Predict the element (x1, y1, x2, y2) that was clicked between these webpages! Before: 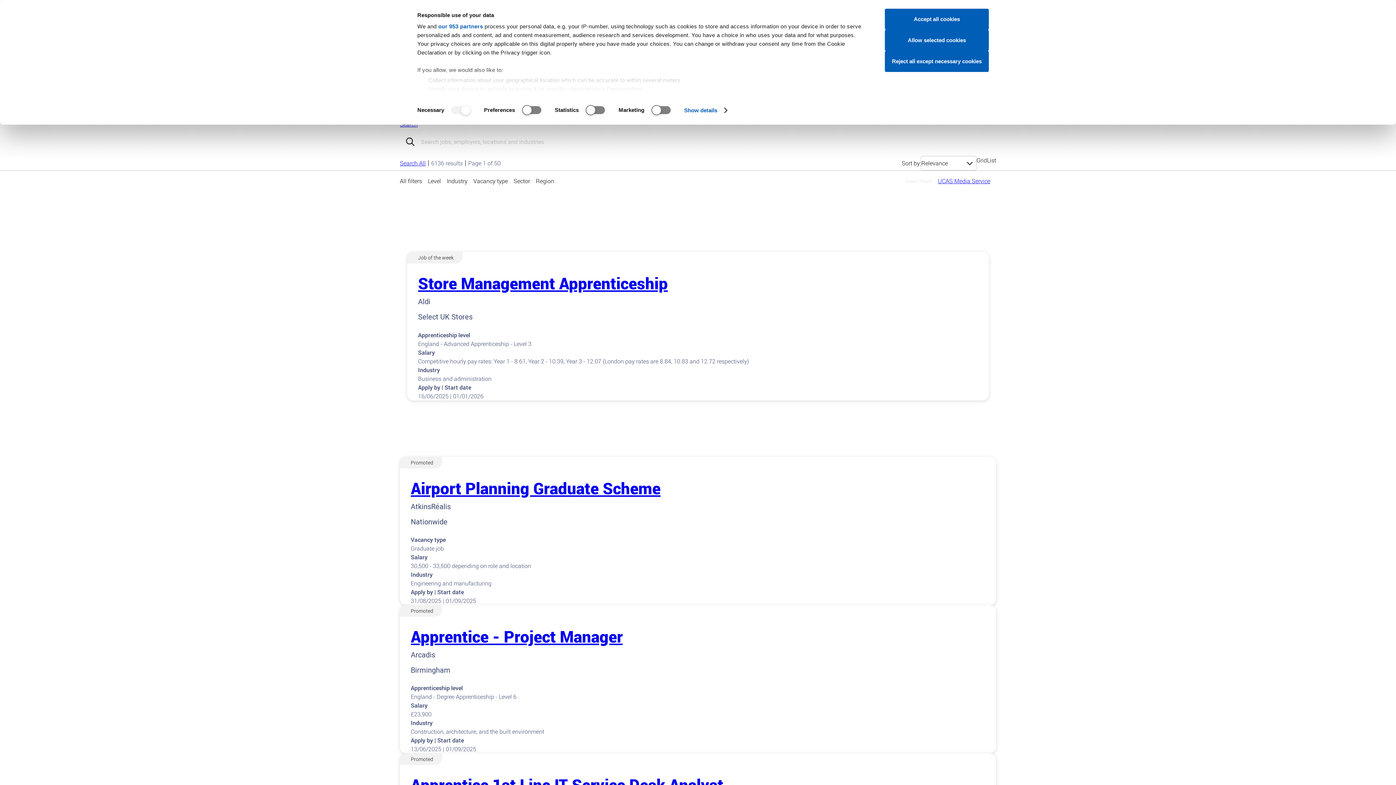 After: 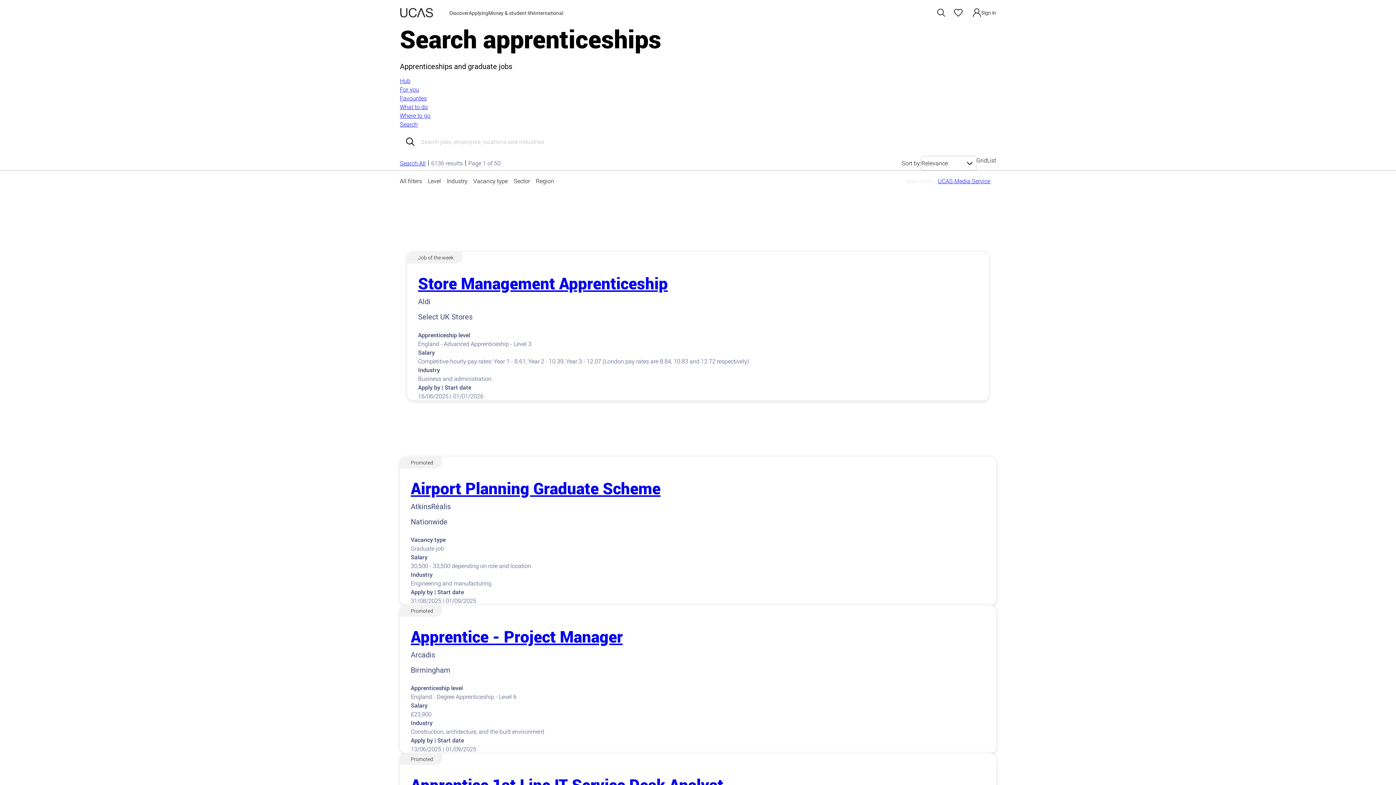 Action: bbox: (885, 50, 989, 72) label: Reject all except necessary cookies